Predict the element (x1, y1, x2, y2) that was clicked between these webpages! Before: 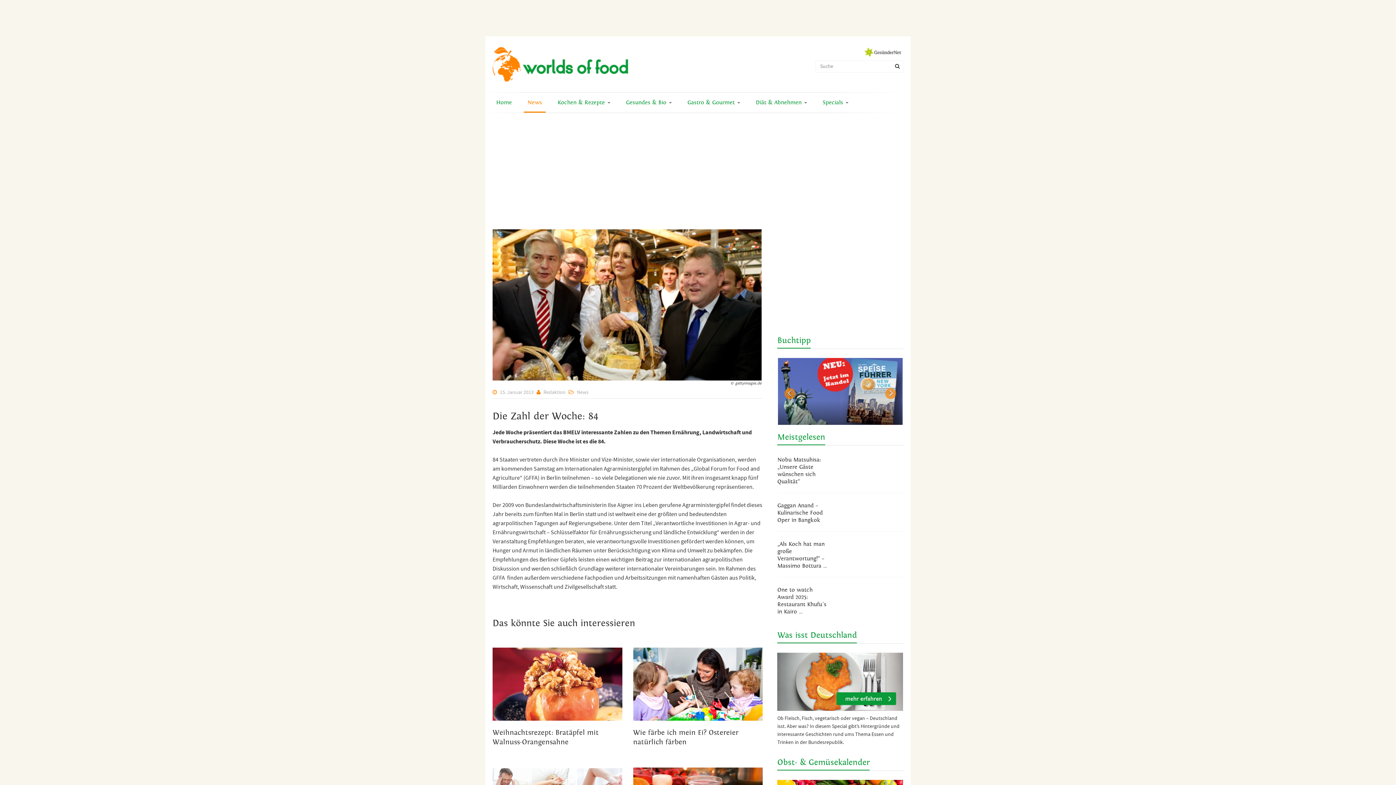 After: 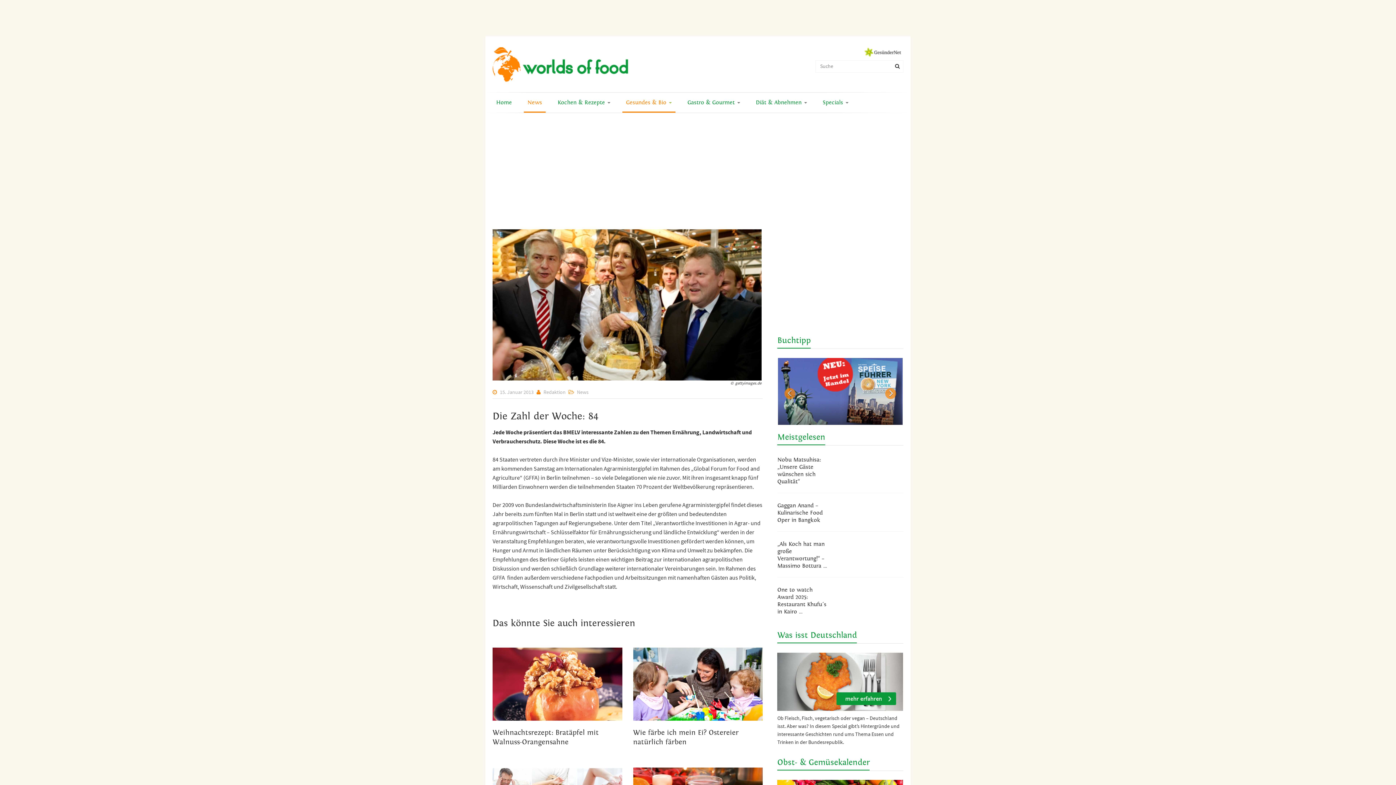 Action: label: Gesundes & Bio  bbox: (622, 92, 675, 113)